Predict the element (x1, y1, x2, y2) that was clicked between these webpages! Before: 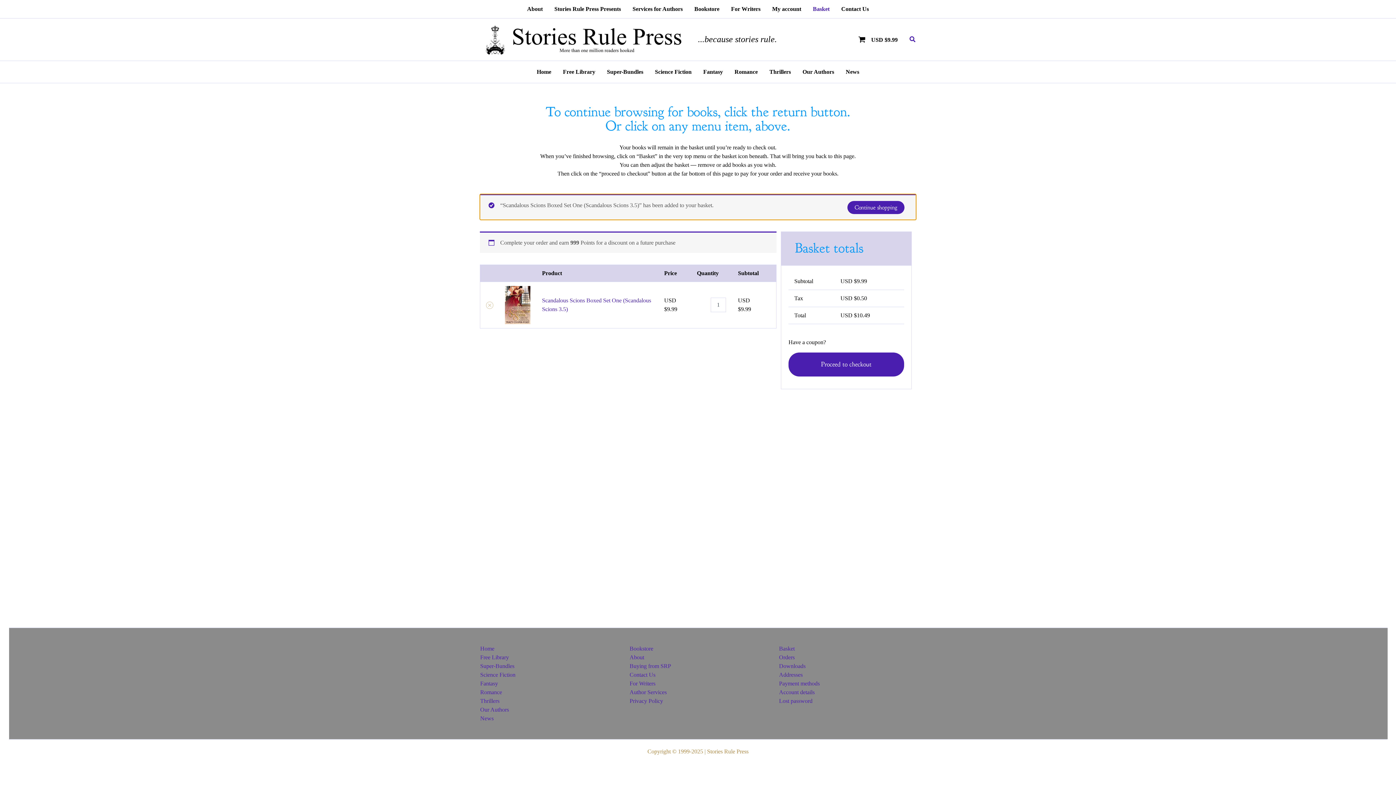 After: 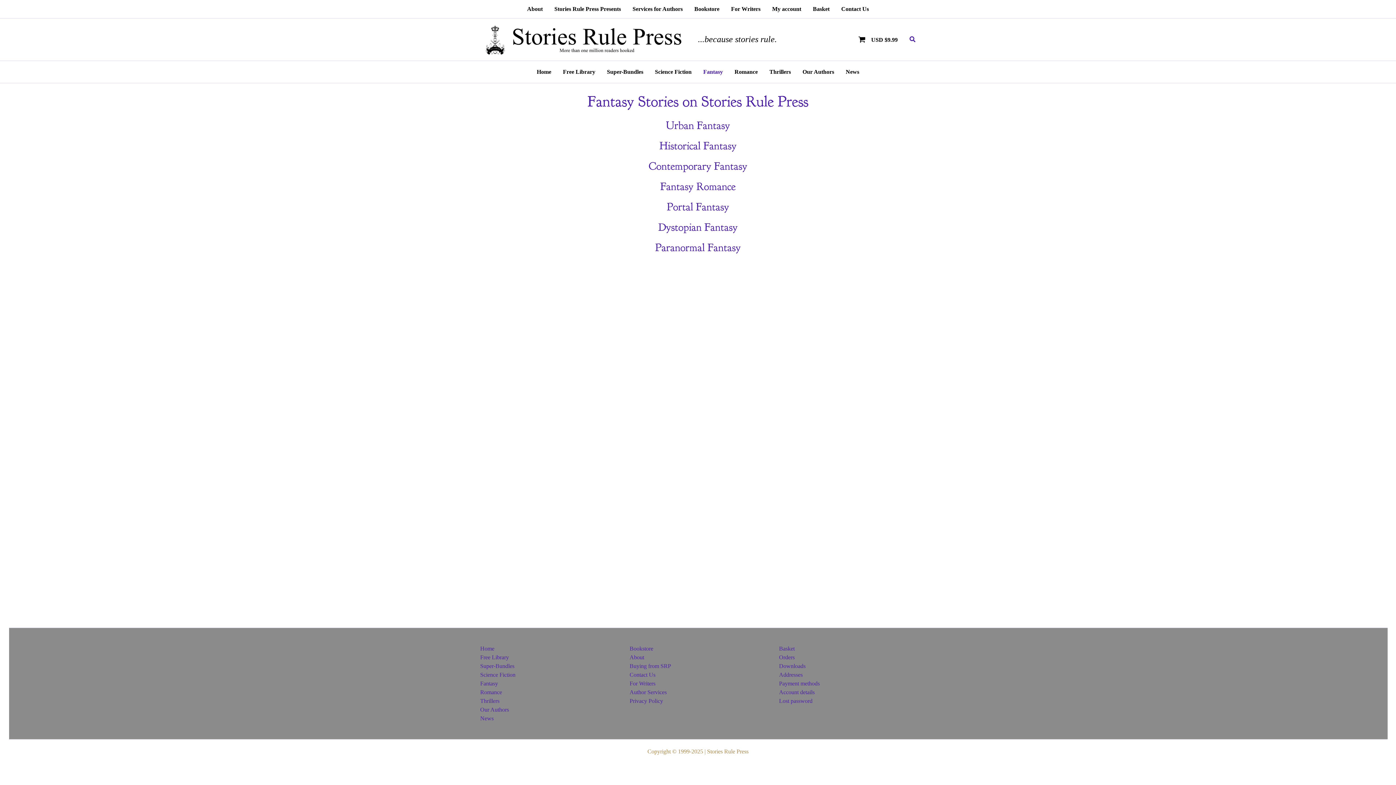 Action: bbox: (480, 680, 498, 686) label: Fantasy